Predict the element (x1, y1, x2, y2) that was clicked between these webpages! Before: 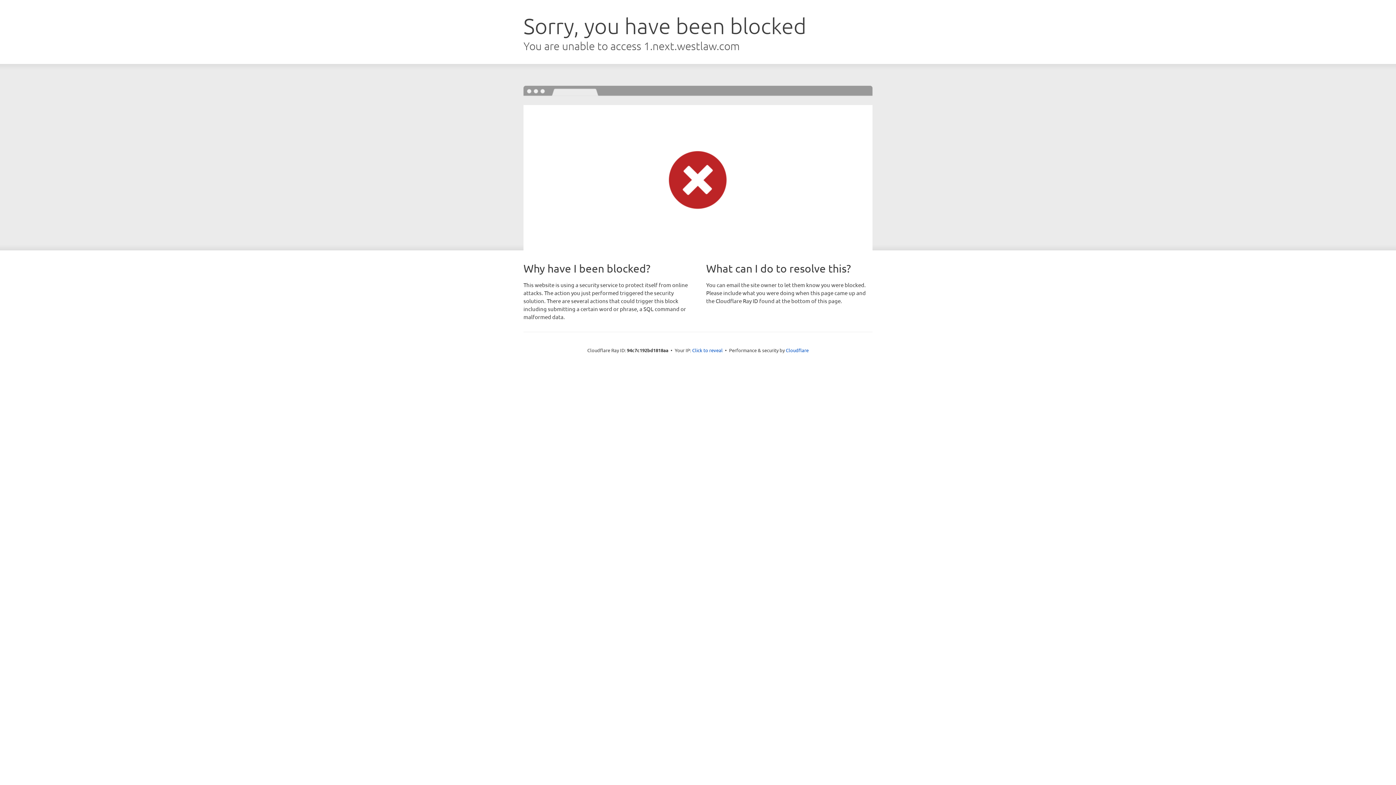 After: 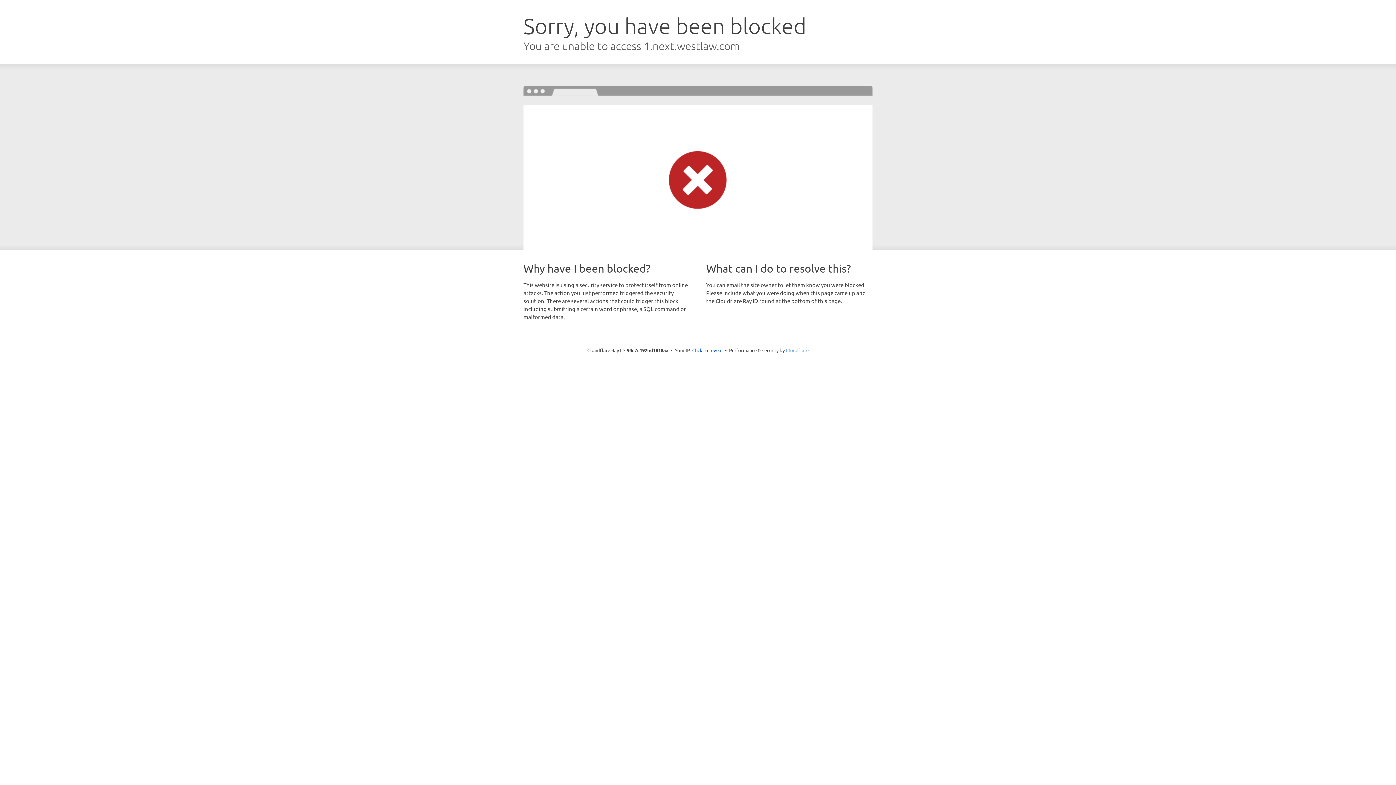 Action: bbox: (786, 347, 808, 353) label: Cloudflare